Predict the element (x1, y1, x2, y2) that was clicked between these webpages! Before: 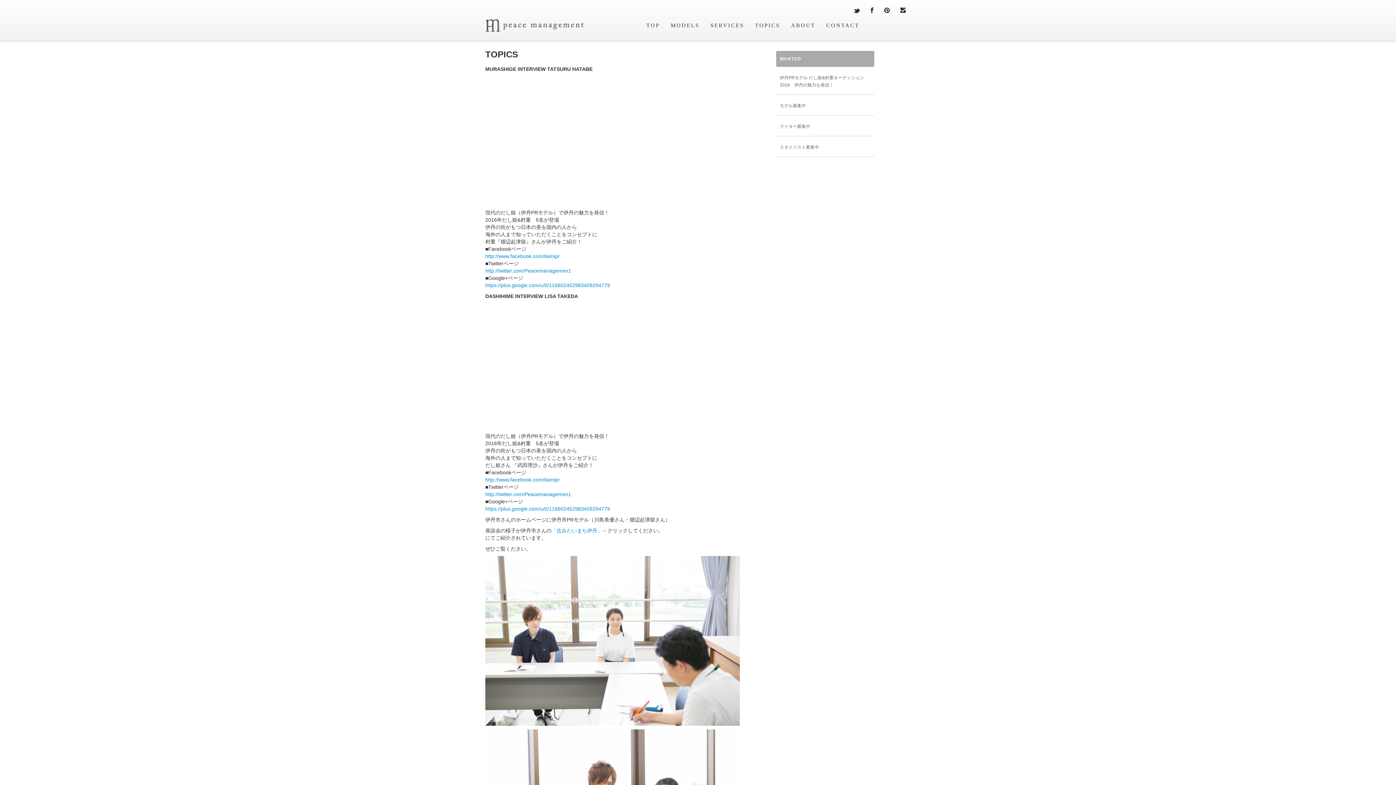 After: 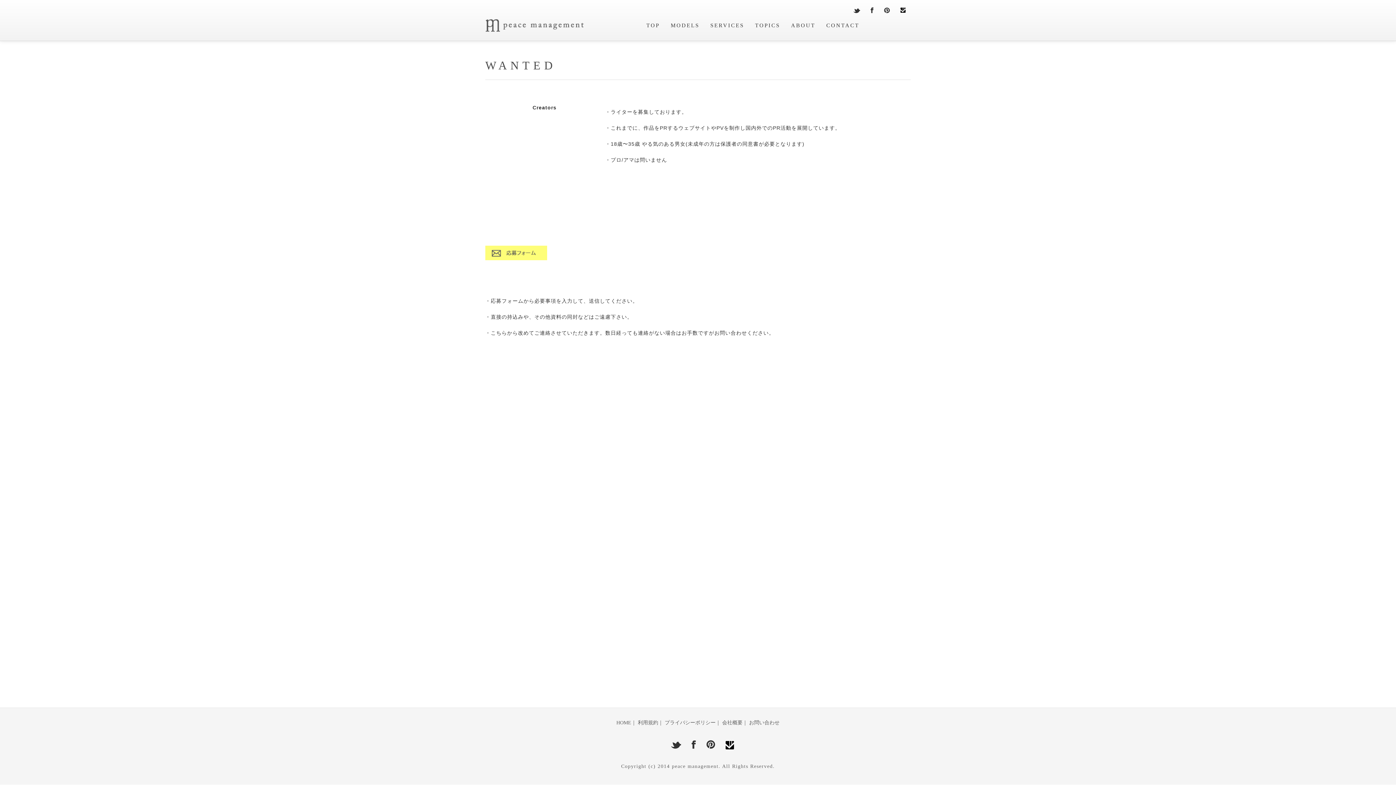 Action: bbox: (780, 116, 810, 134) label: ライター募集中